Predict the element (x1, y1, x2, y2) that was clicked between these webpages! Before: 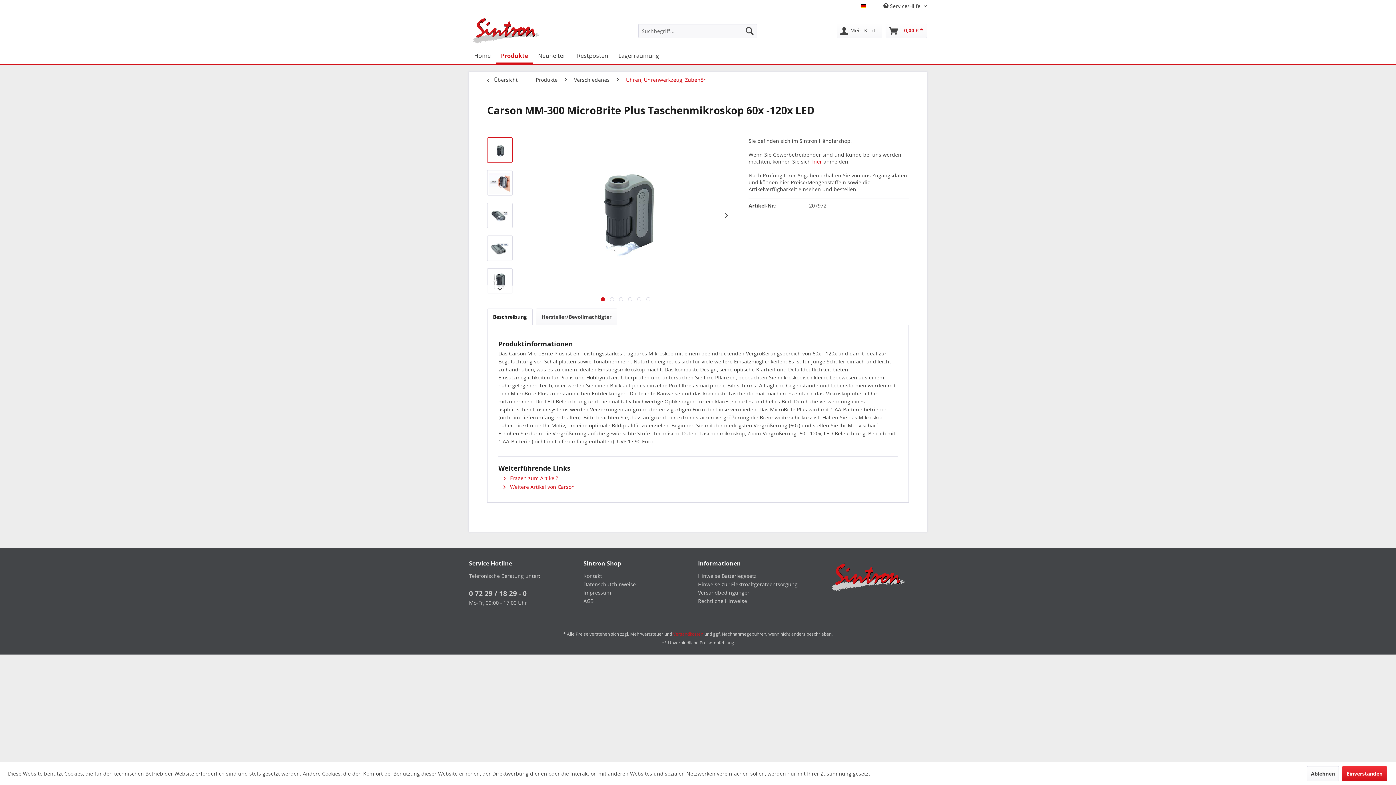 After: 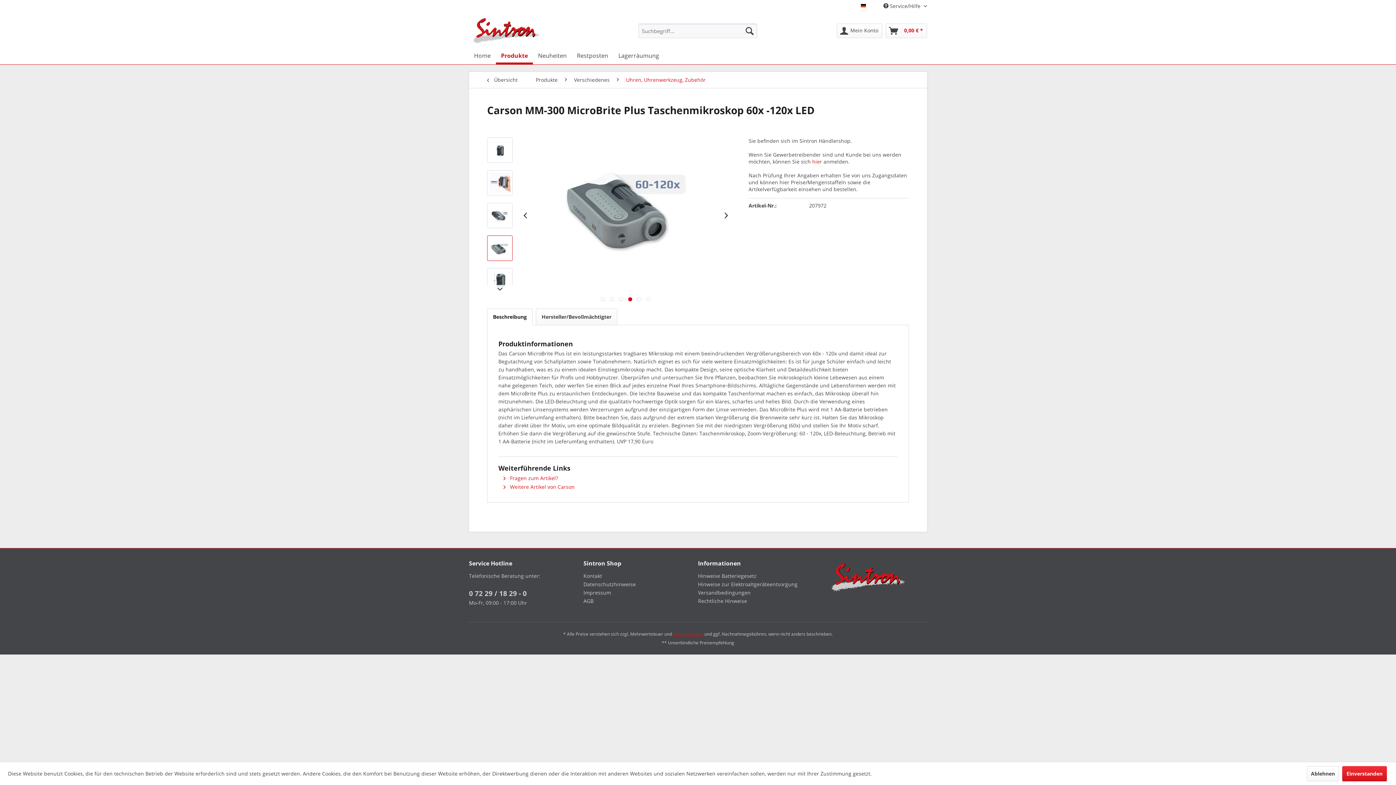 Action: bbox: (487, 235, 512, 261)